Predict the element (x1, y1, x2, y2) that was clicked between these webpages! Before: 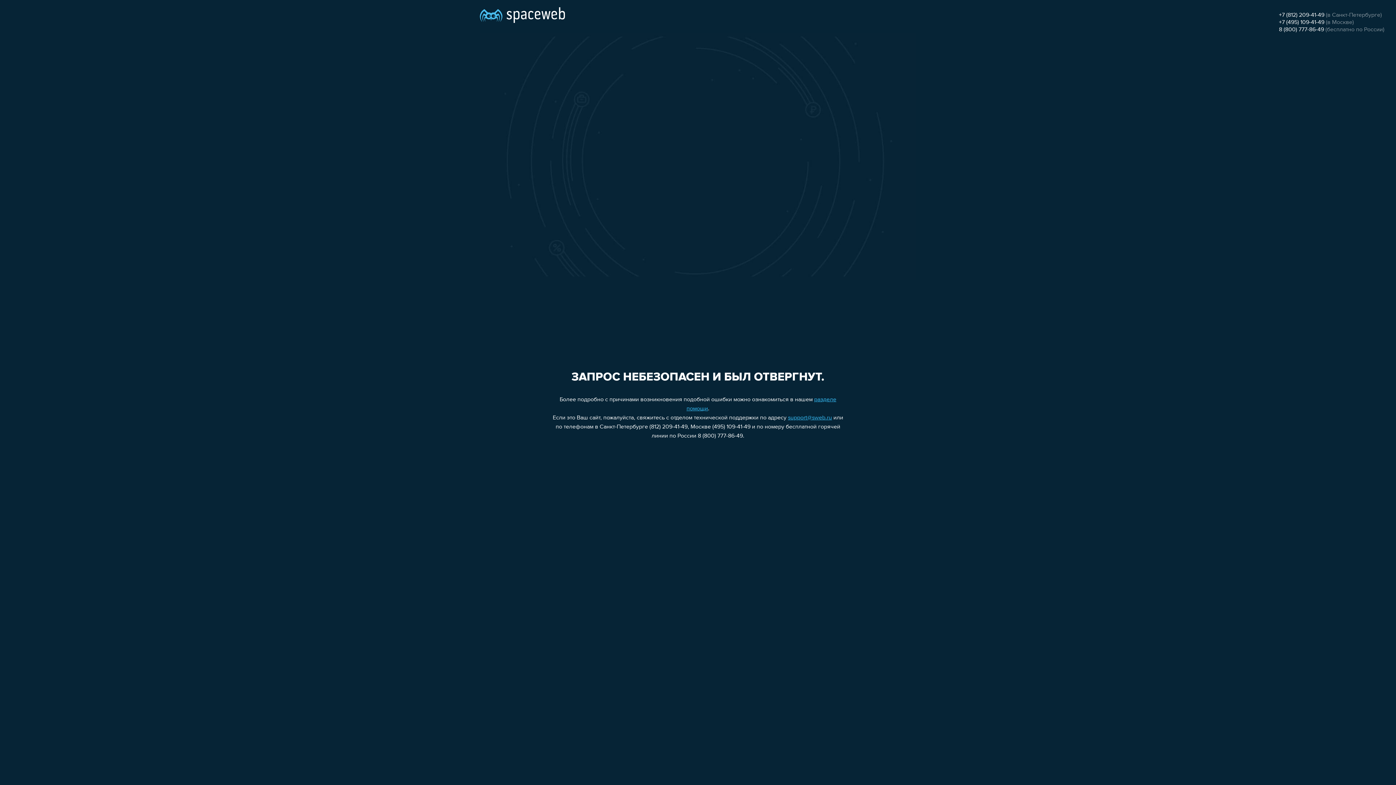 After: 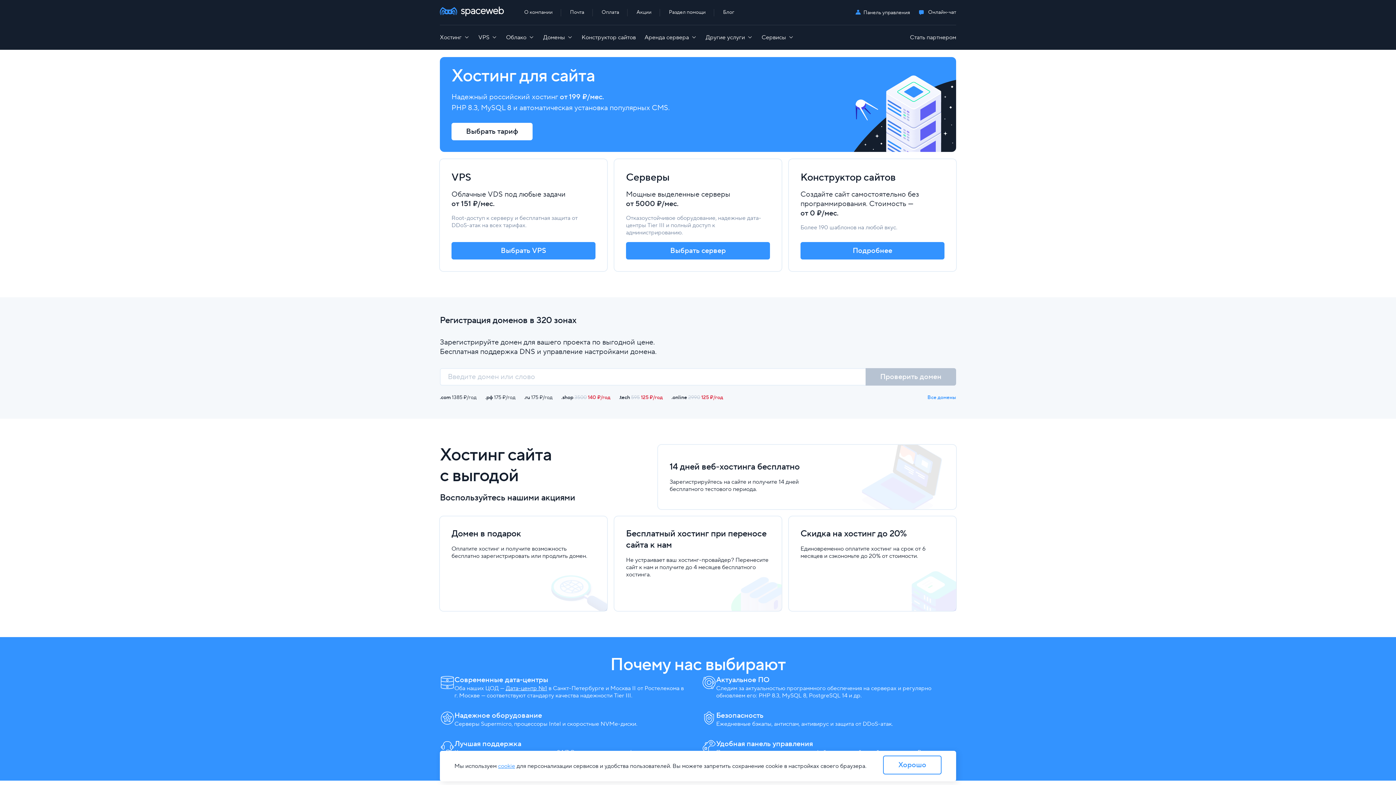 Action: bbox: (480, 0, 565, 25)